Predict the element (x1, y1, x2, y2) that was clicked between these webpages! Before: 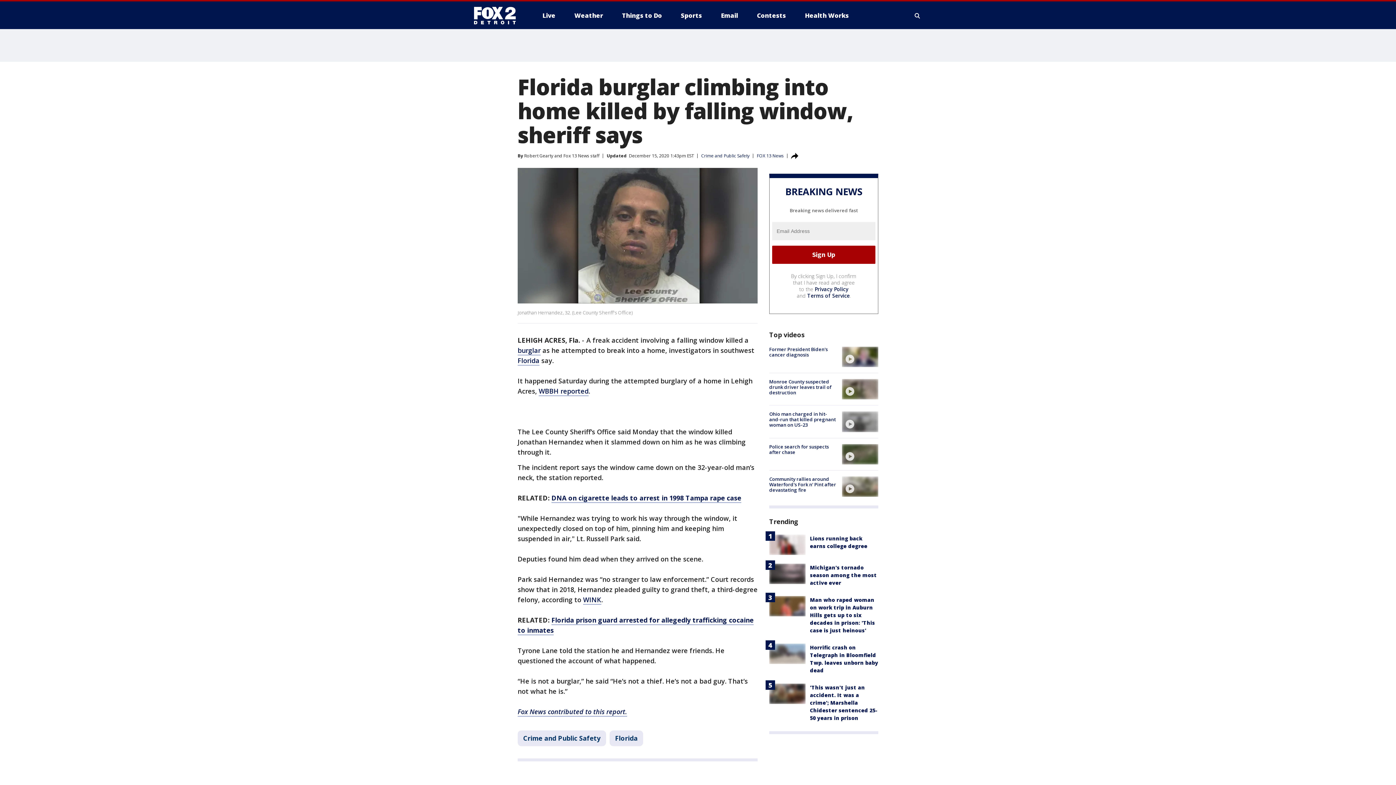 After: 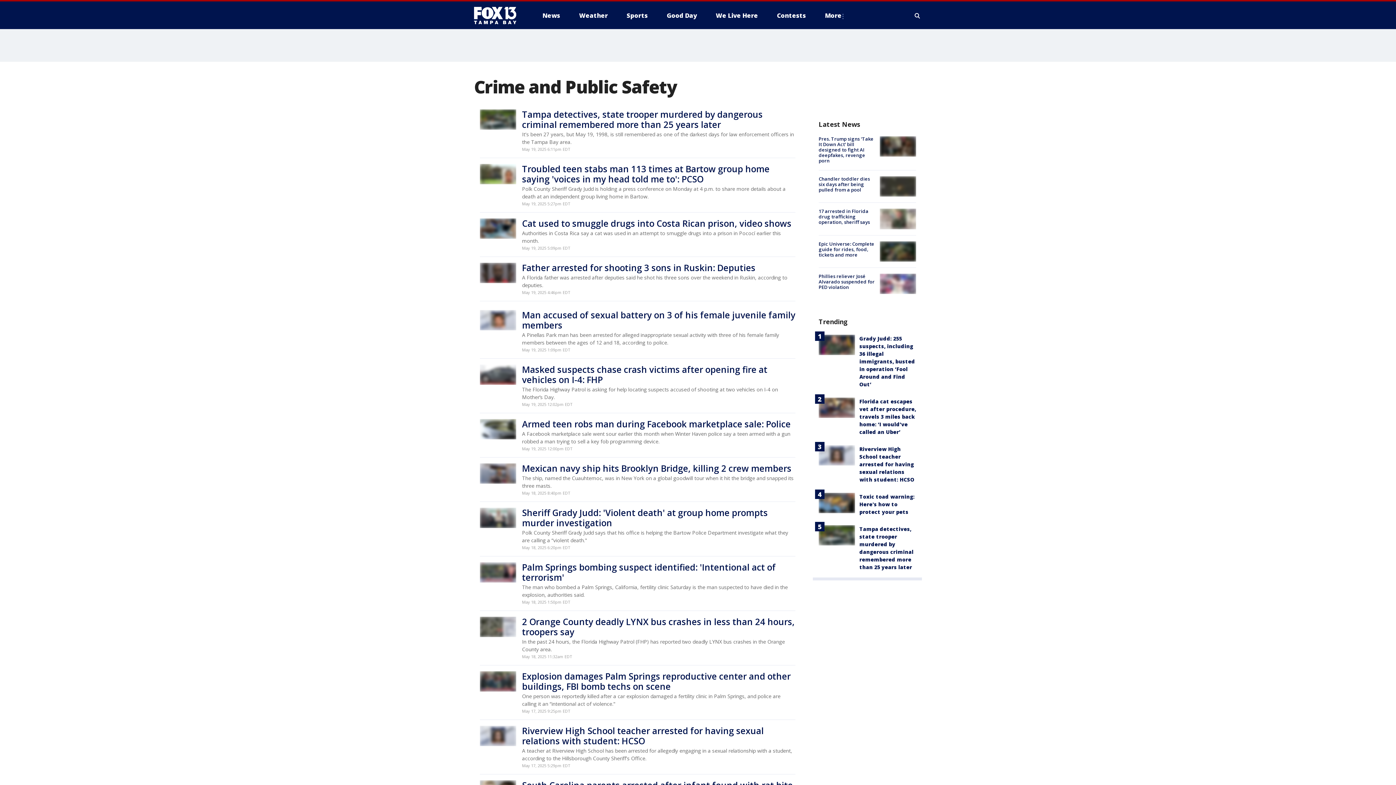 Action: label: burglar bbox: (517, 346, 540, 355)